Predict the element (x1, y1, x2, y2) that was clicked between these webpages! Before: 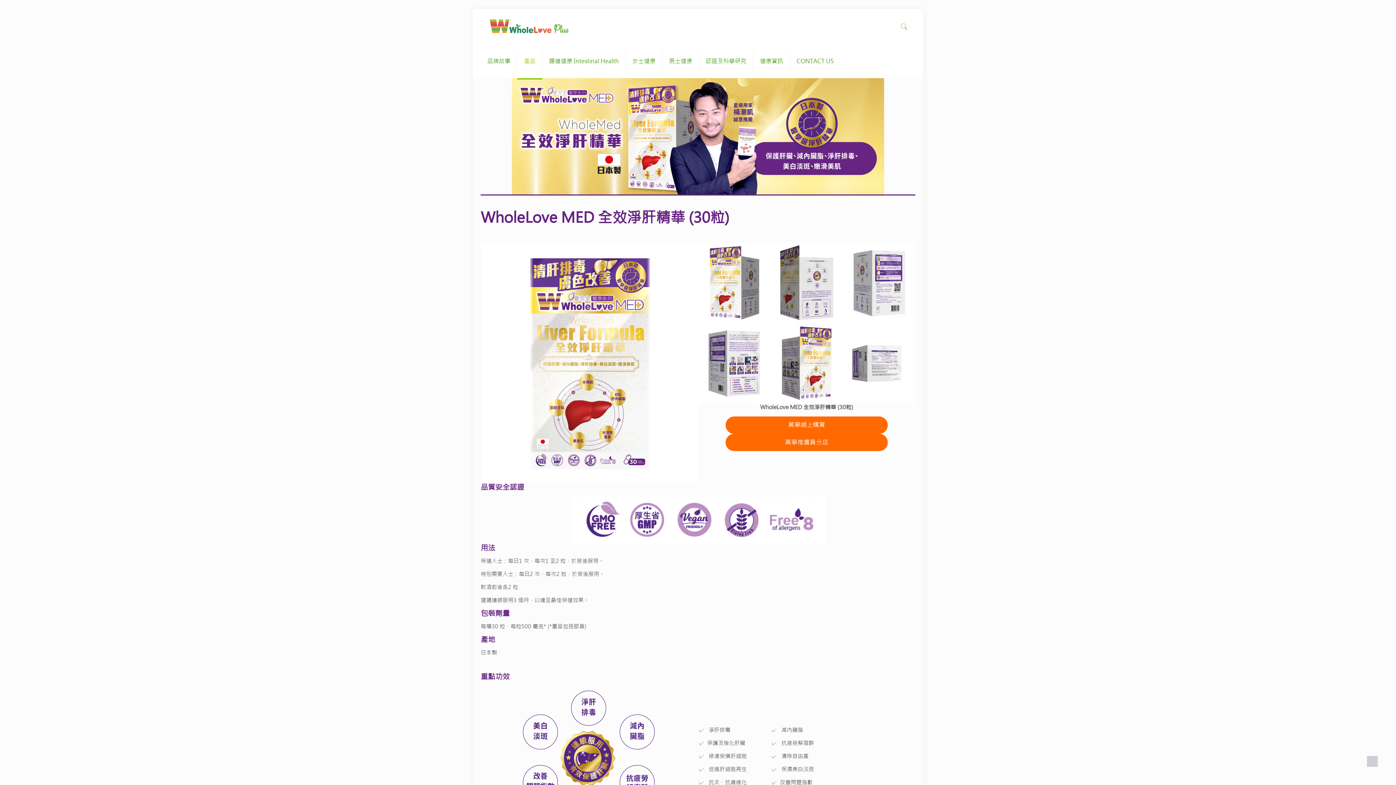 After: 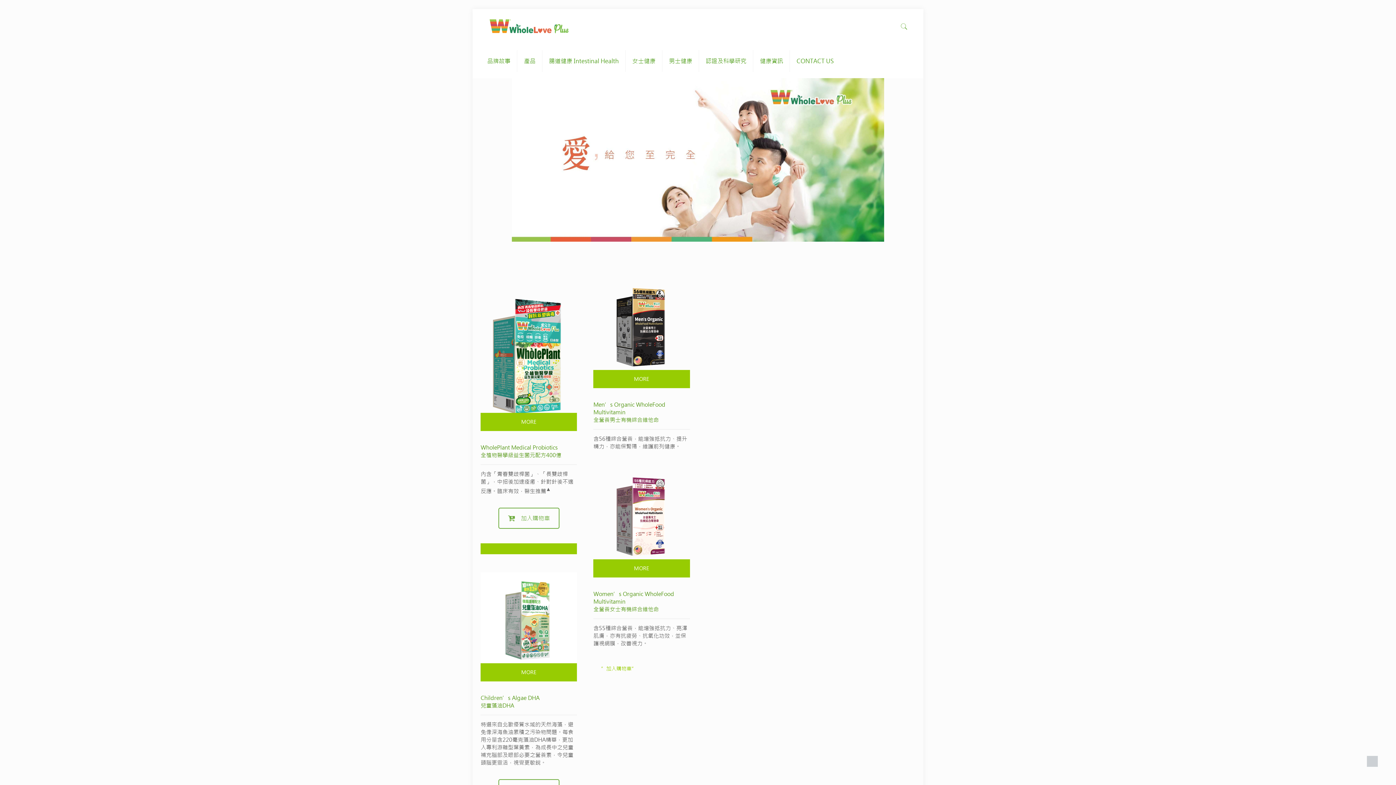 Action: bbox: (488, 9, 571, 43)